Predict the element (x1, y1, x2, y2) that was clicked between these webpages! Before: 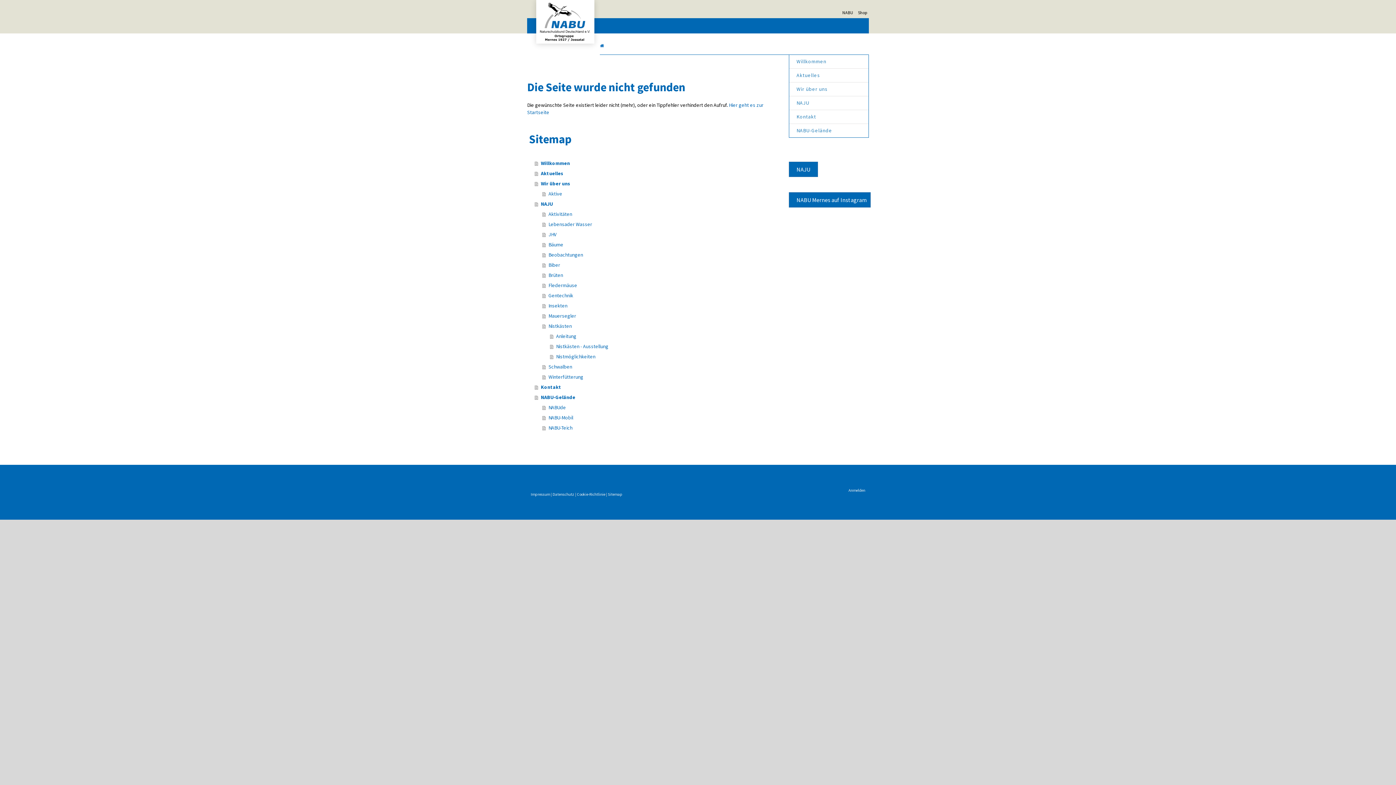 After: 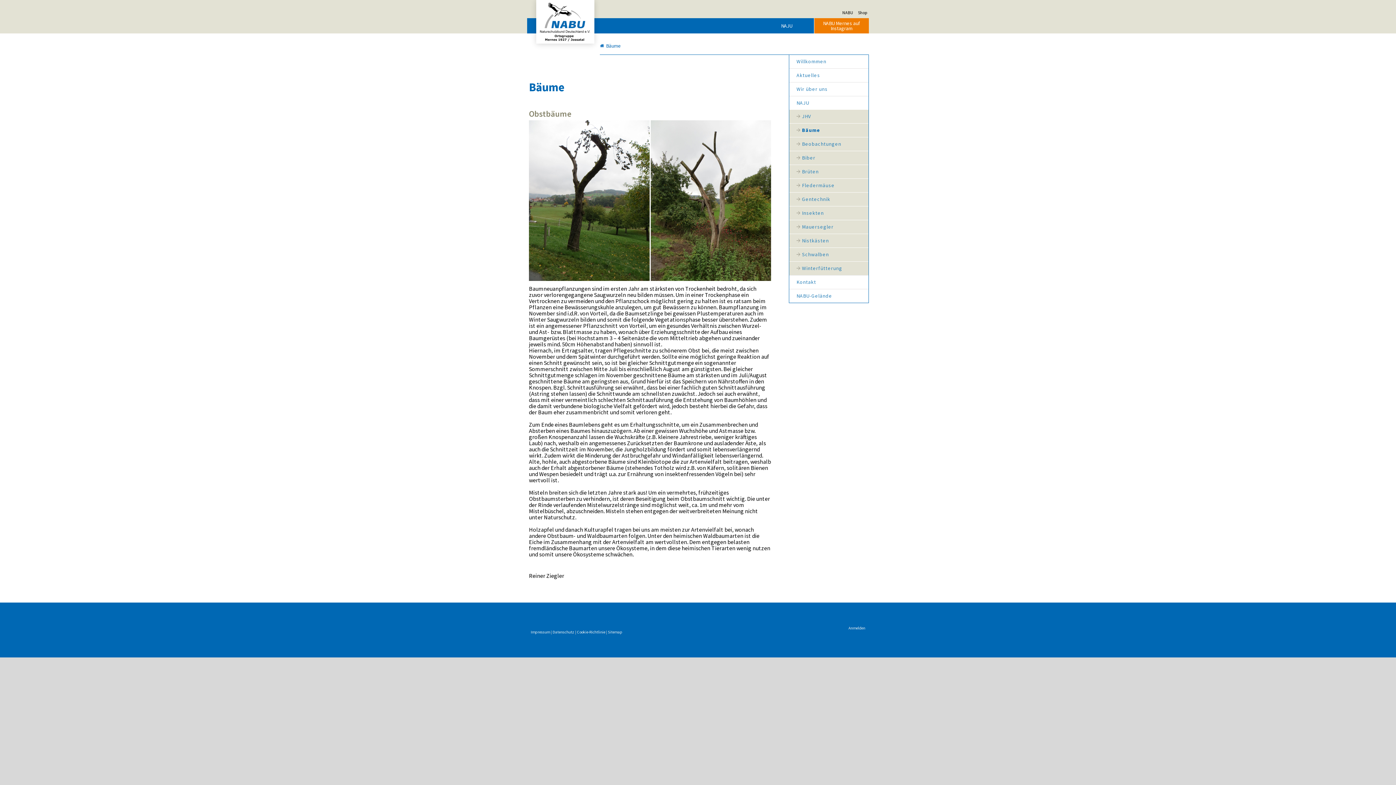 Action: bbox: (542, 239, 773, 249) label: Bäume